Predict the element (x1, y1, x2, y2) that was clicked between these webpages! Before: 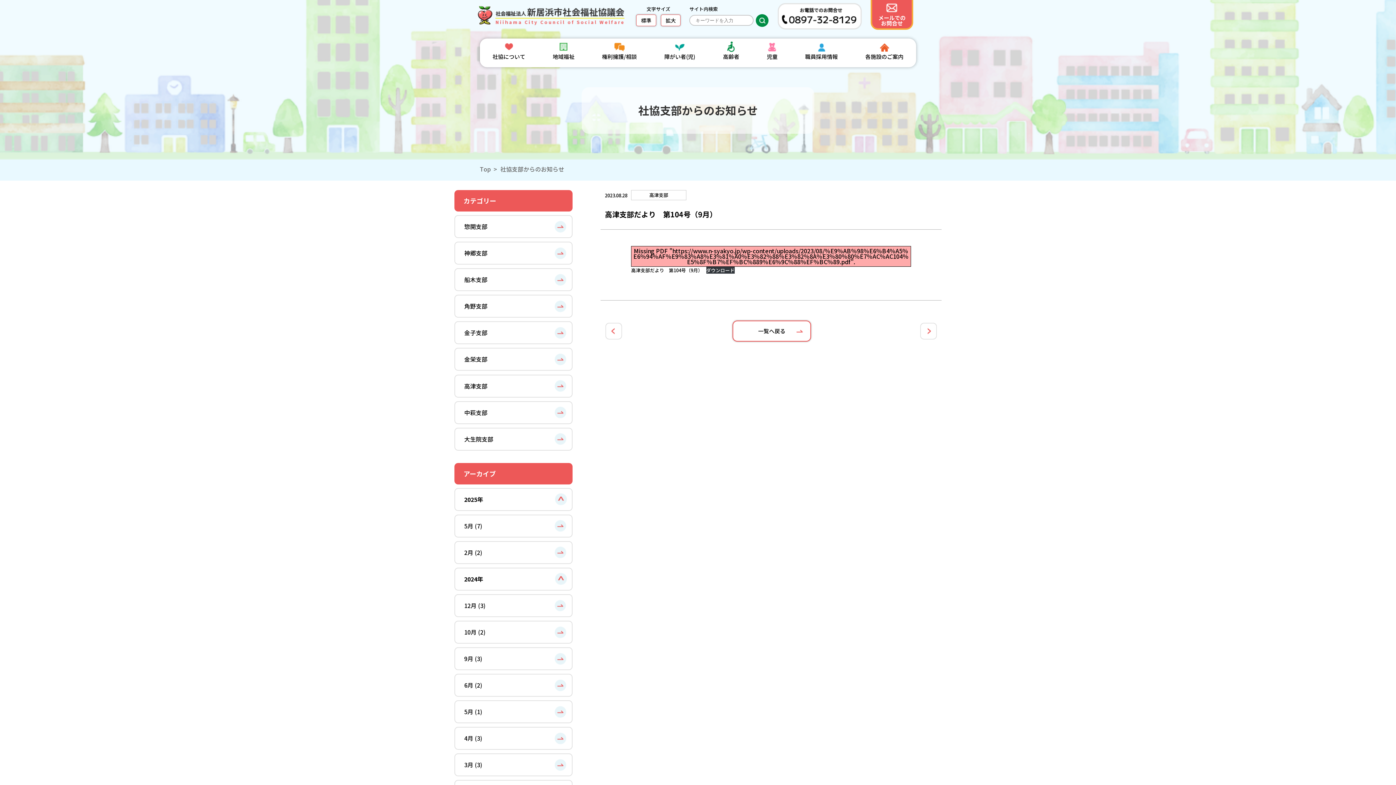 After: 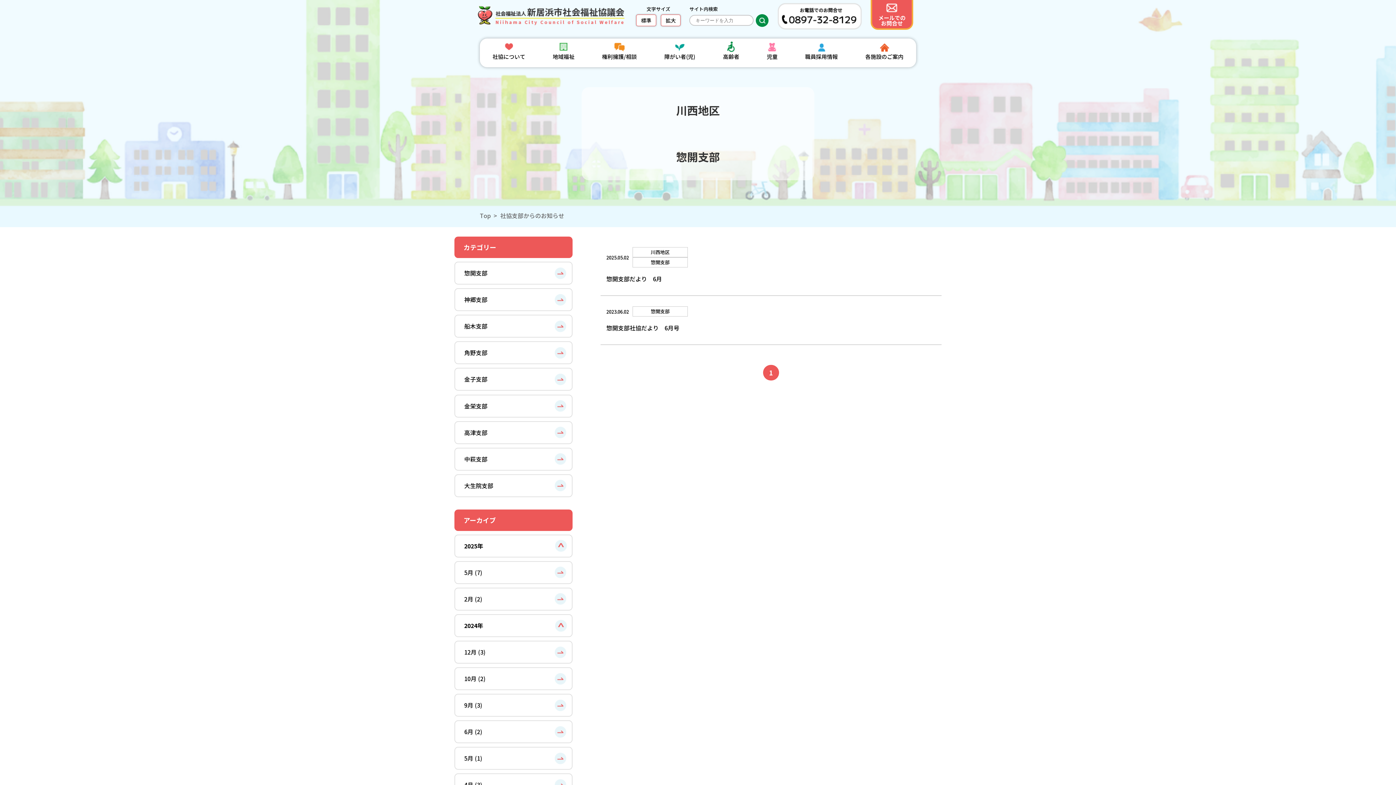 Action: bbox: (454, 215, 572, 238) label: 惣開支部